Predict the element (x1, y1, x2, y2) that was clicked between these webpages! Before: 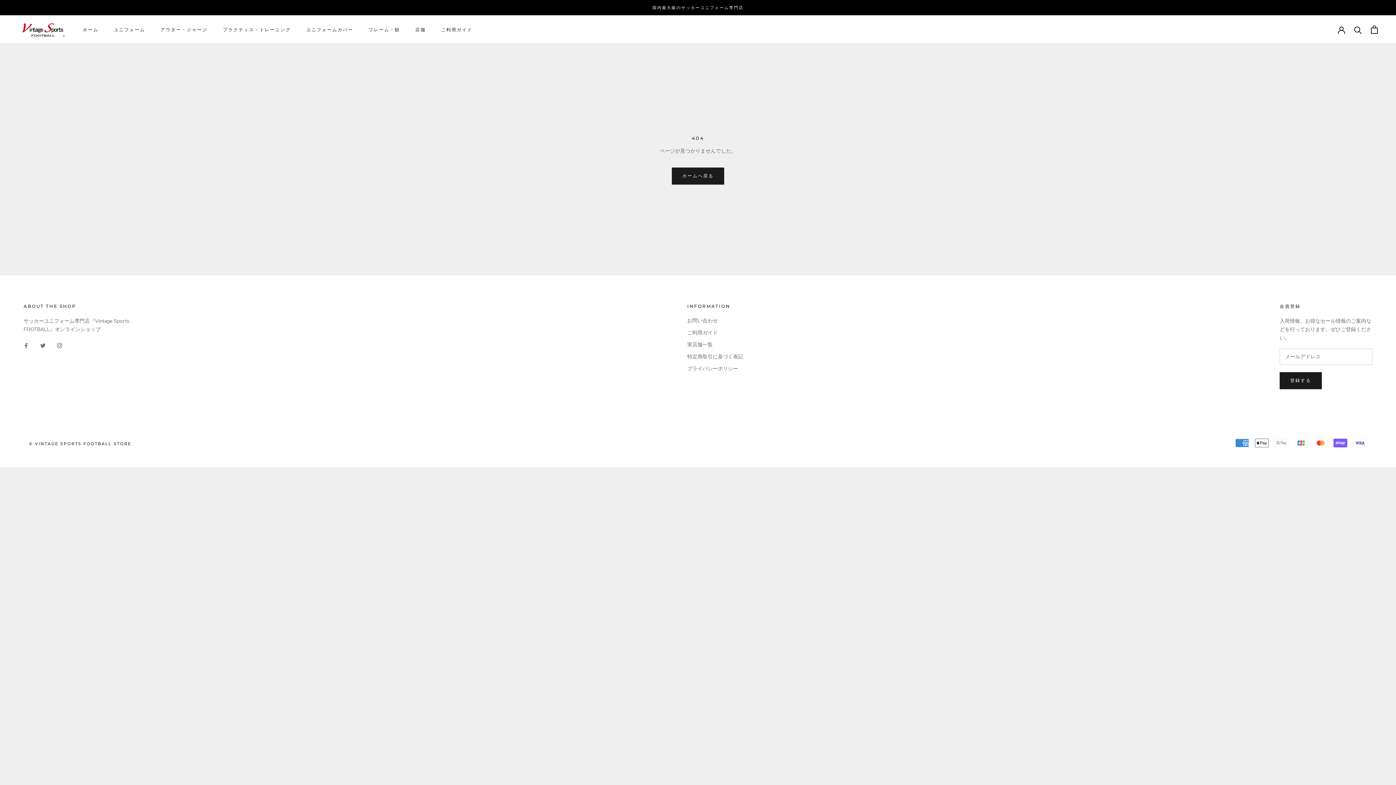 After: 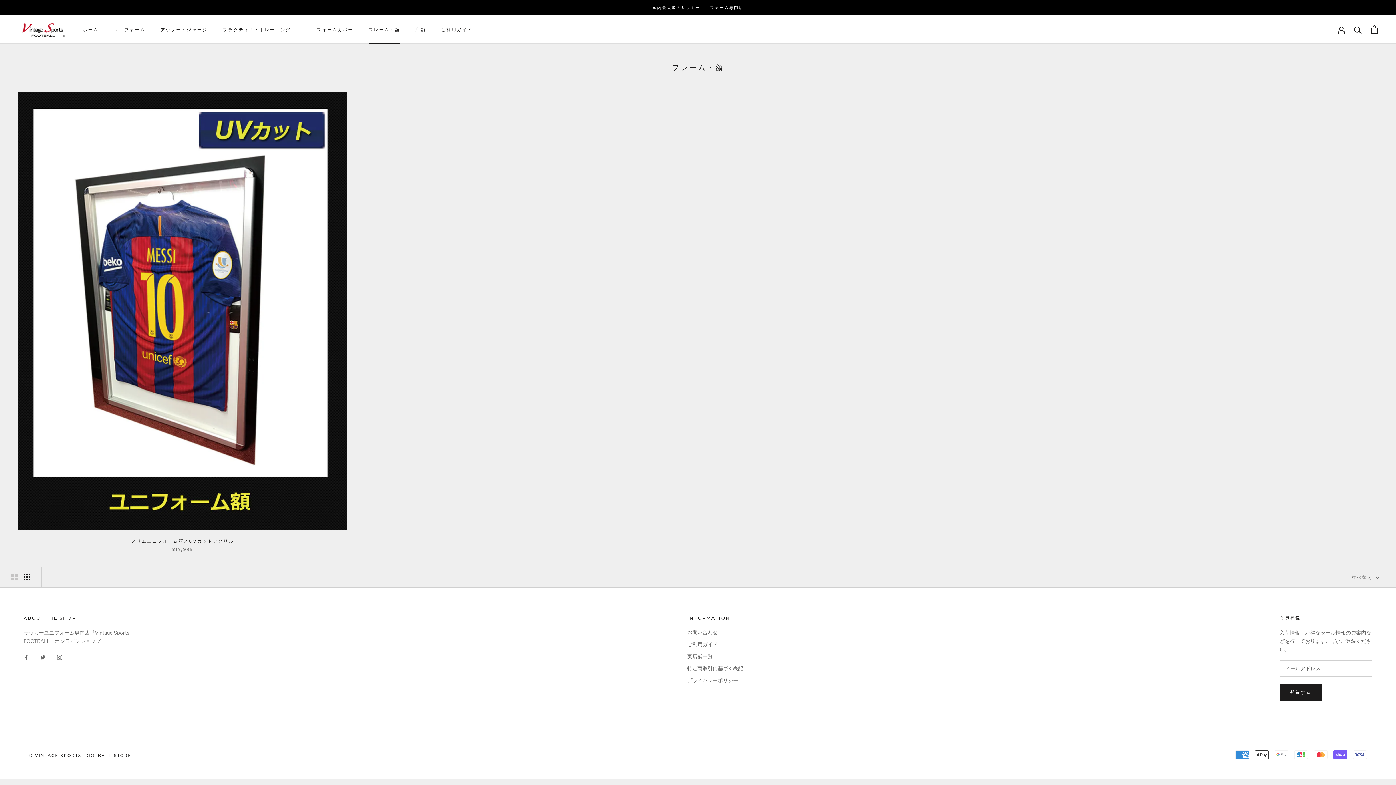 Action: label: フレーム・額
フレーム・額 bbox: (368, 26, 400, 32)